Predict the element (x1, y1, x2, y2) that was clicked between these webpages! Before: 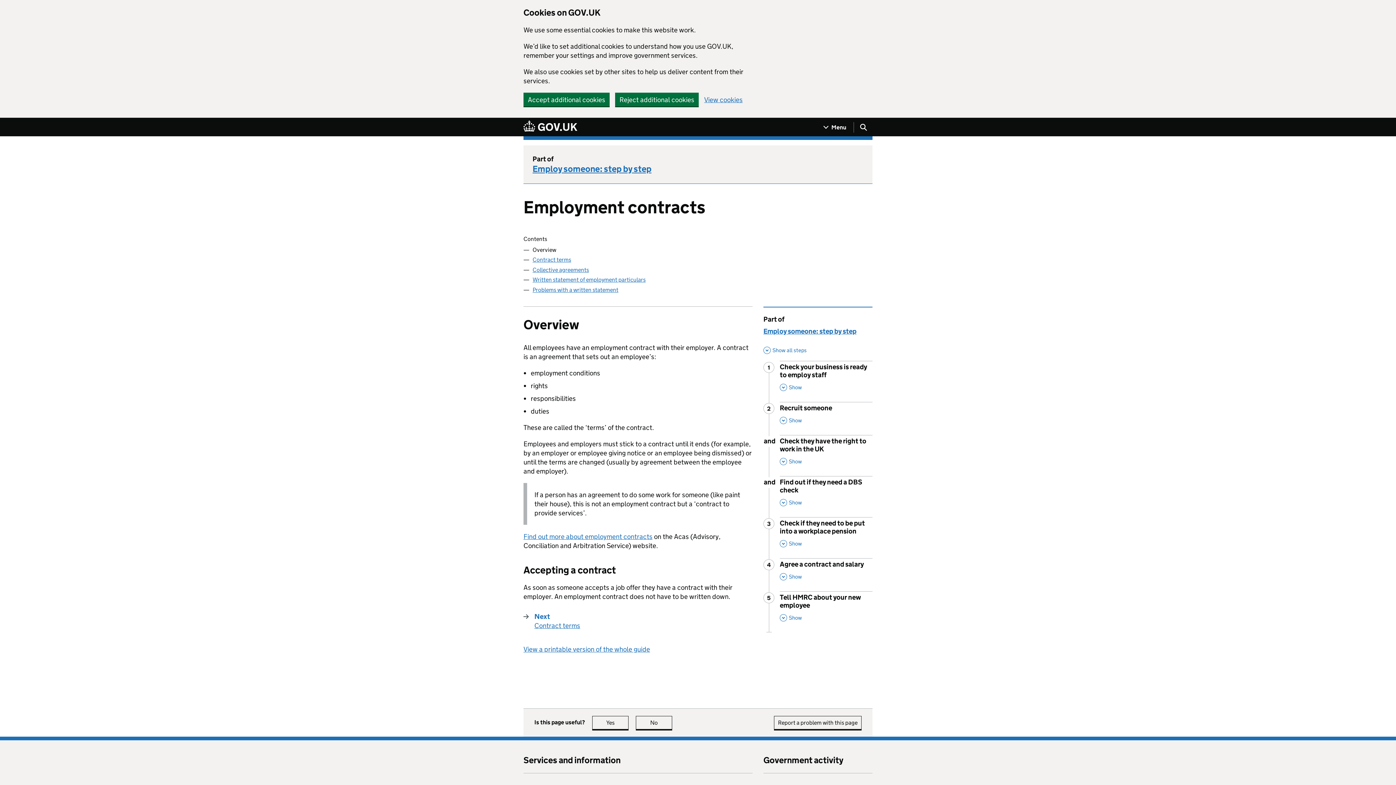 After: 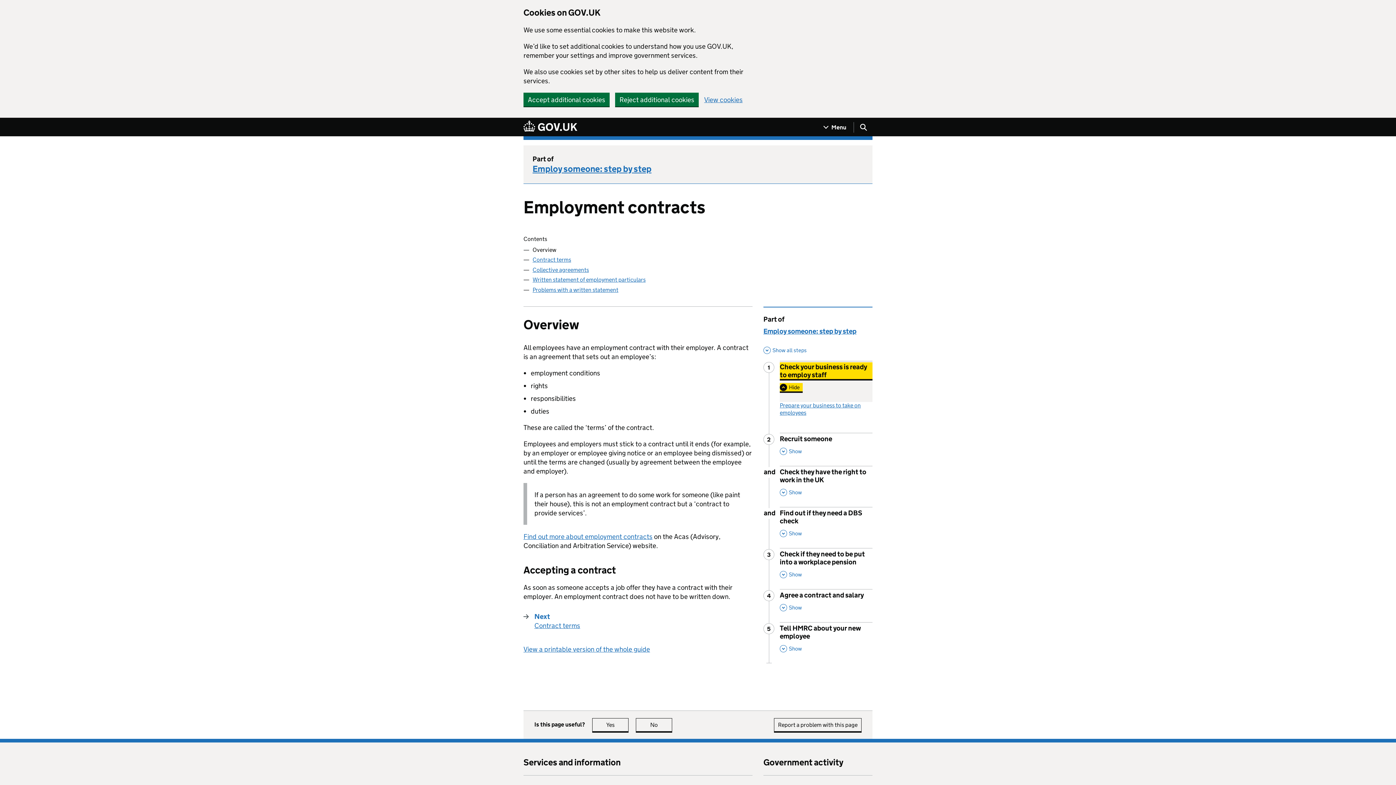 Action: label: Check your business is ready to employ staff
, 
Show
 This Section bbox: (780, 361, 872, 402)